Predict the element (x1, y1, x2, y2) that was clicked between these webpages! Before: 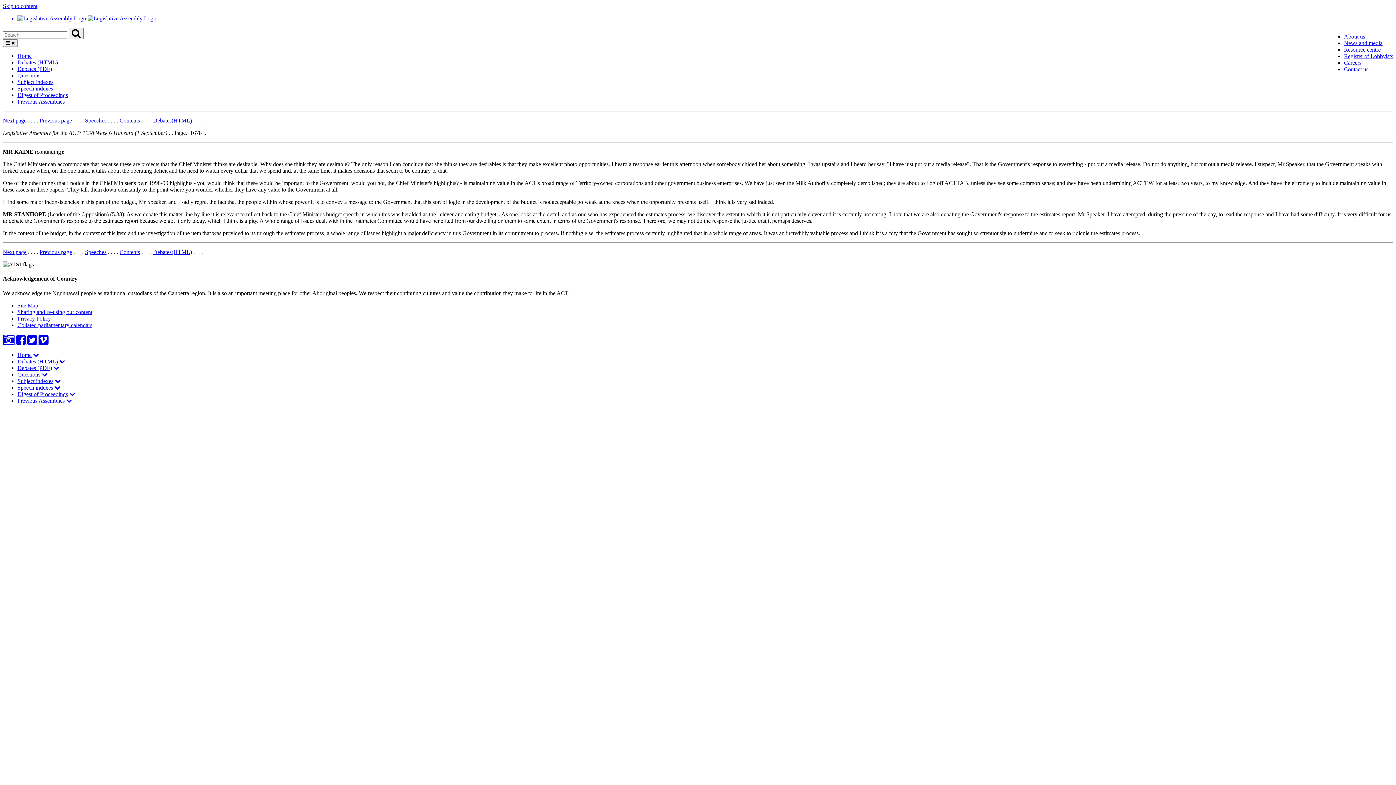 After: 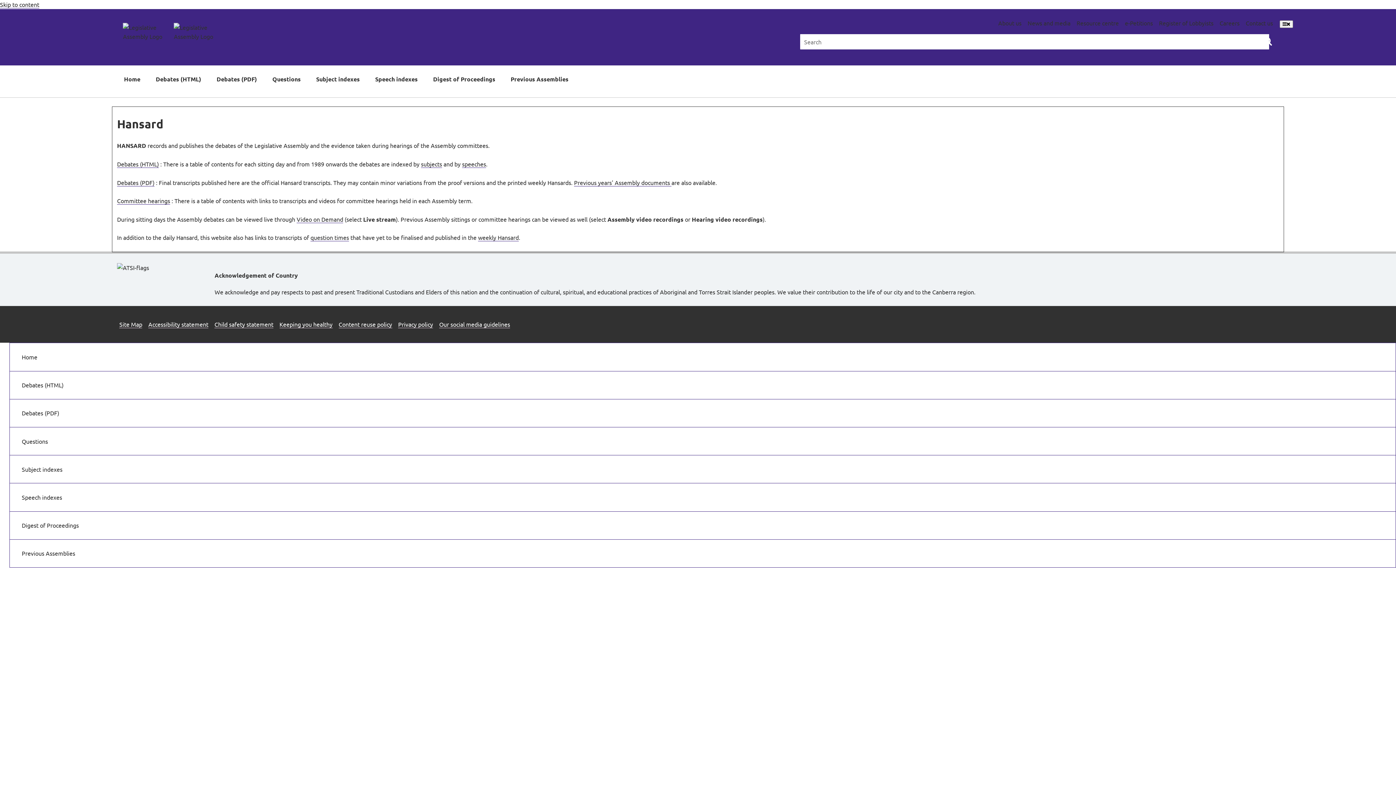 Action: bbox: (2, 2, 37, 9) label: Skip to content